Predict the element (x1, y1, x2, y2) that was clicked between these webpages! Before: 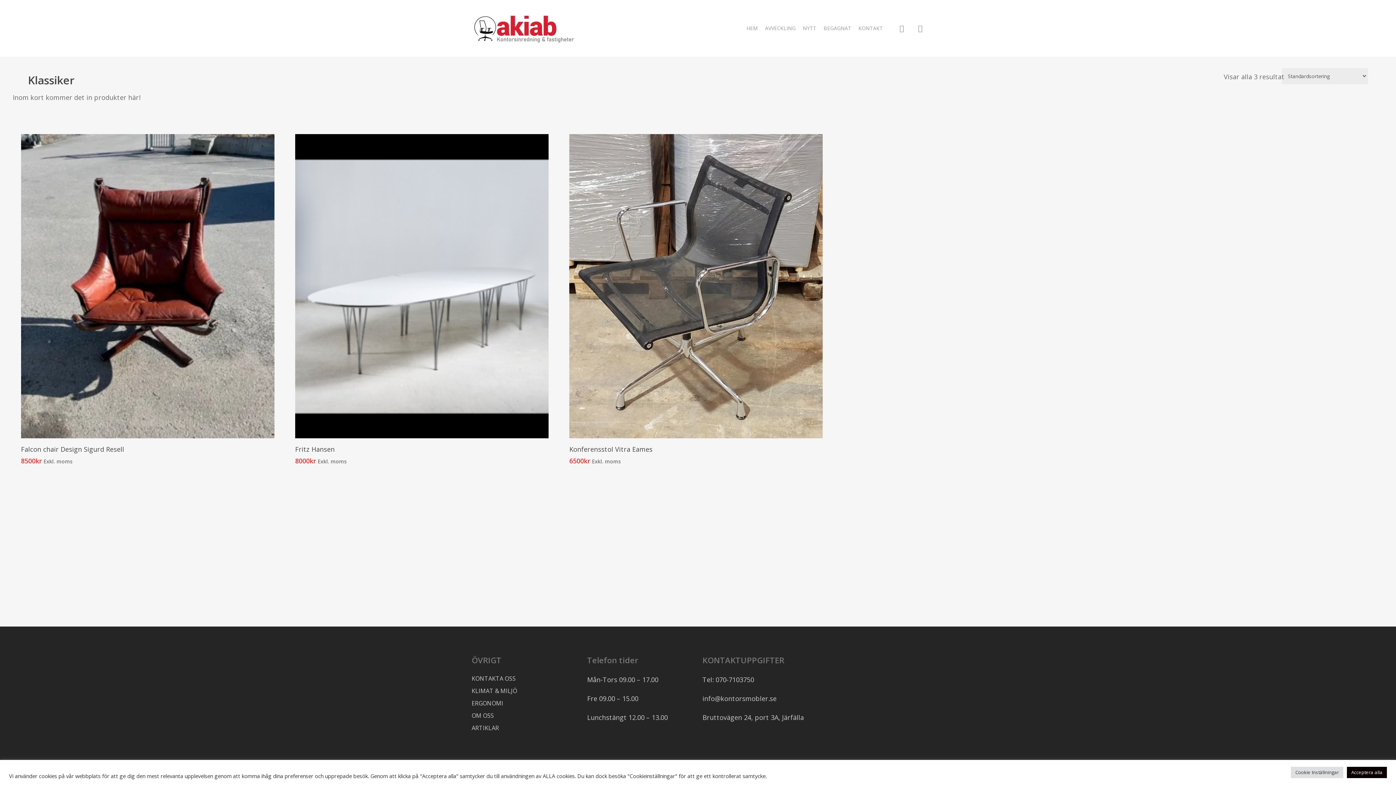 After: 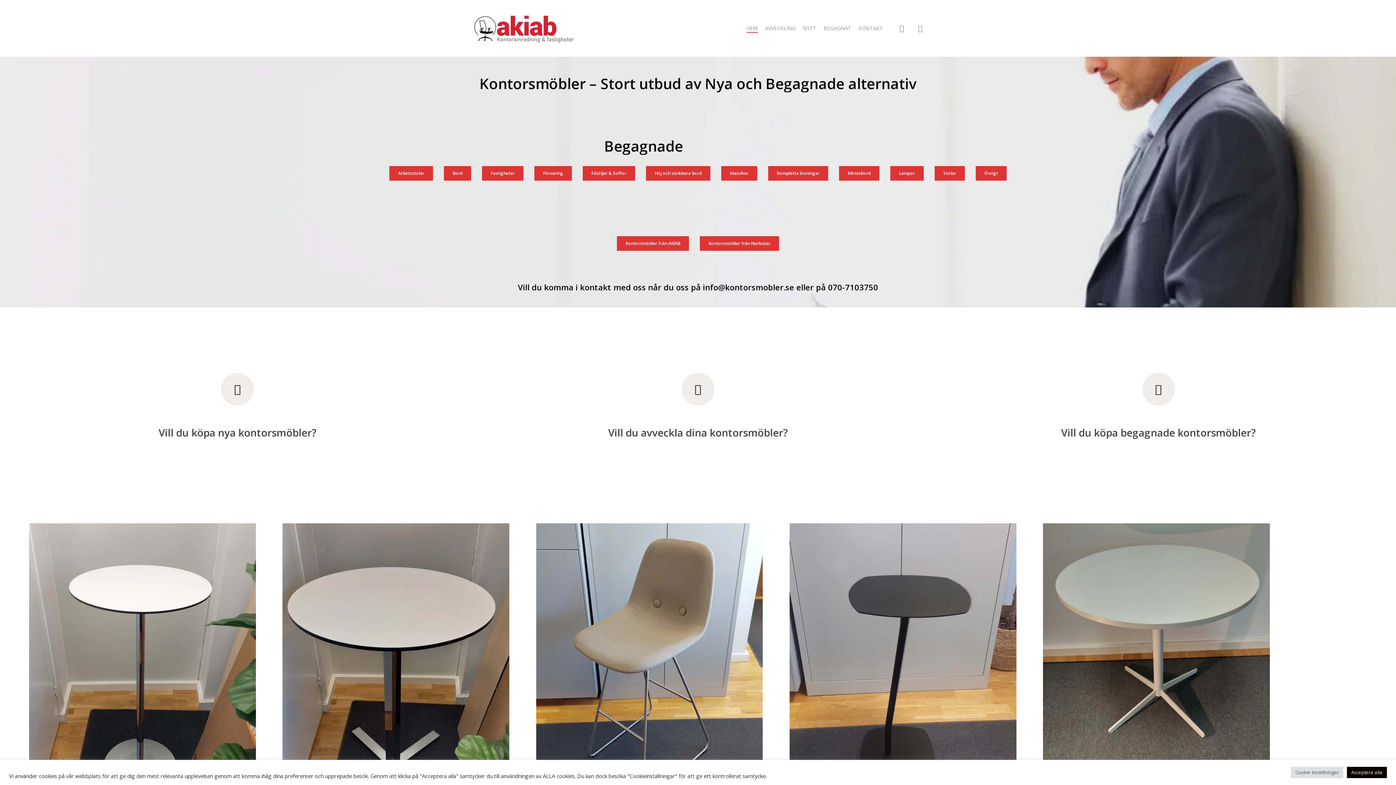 Action: label: HEM bbox: (746, 24, 758, 32)